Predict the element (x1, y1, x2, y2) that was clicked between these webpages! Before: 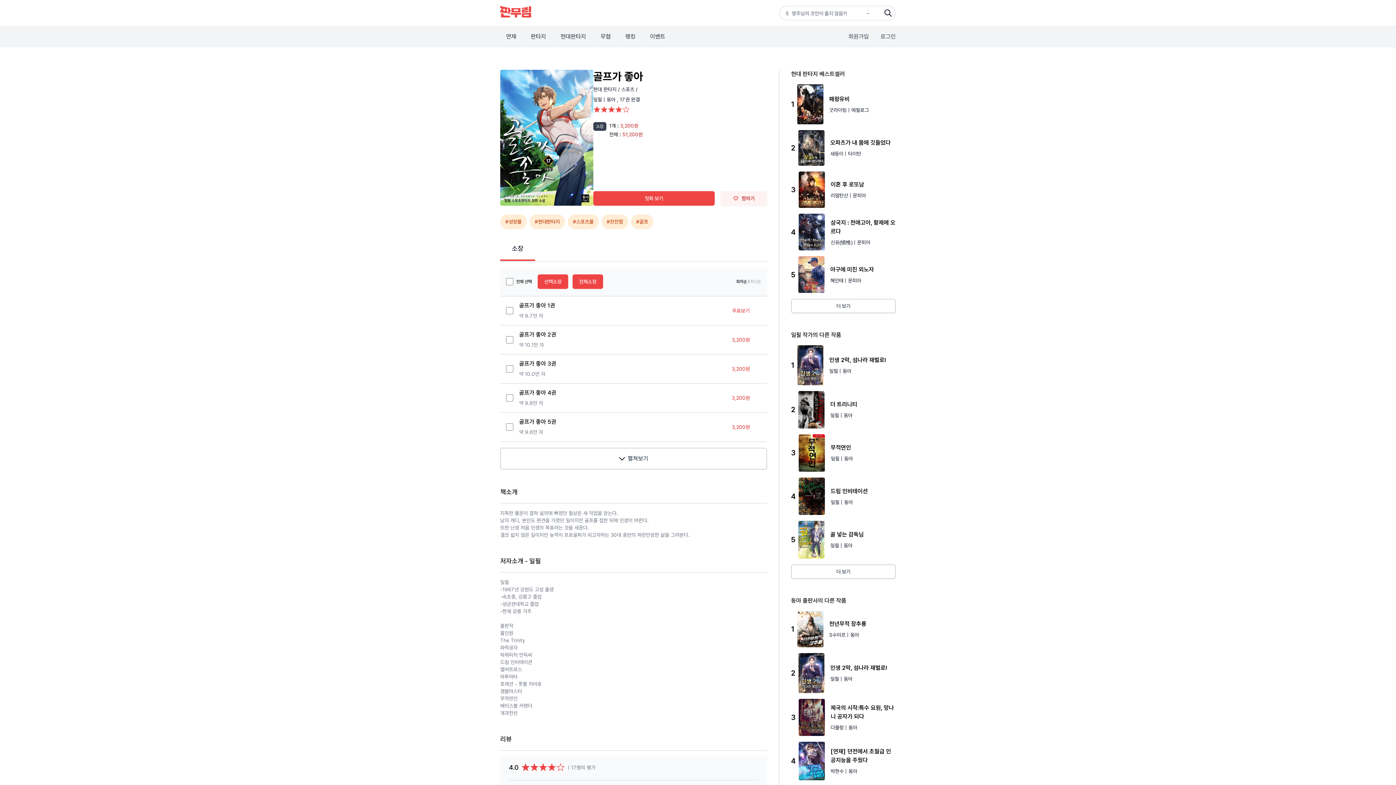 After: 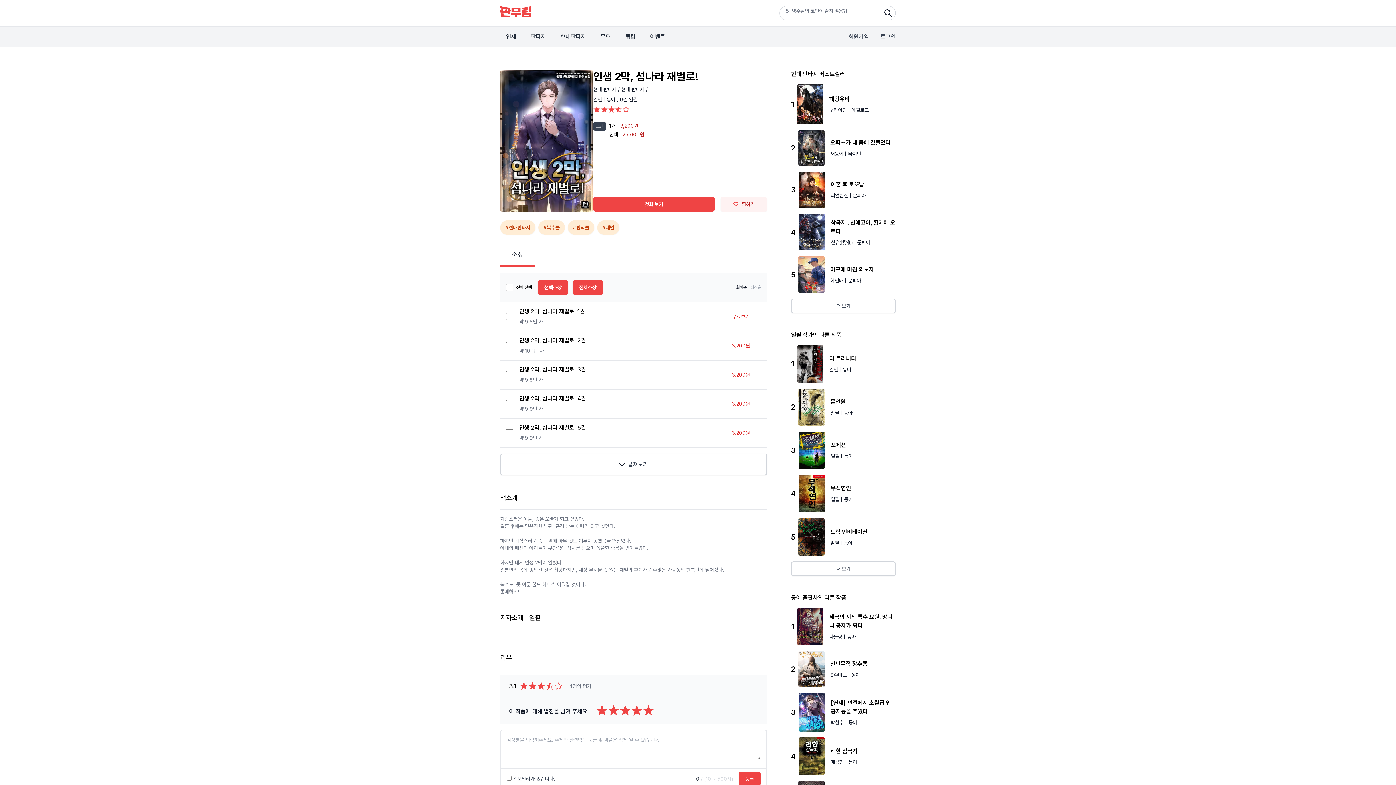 Action: bbox: (791, 653, 896, 693) label: 2
인생 2막, 섬나라 재벌로!
일필 | 동아